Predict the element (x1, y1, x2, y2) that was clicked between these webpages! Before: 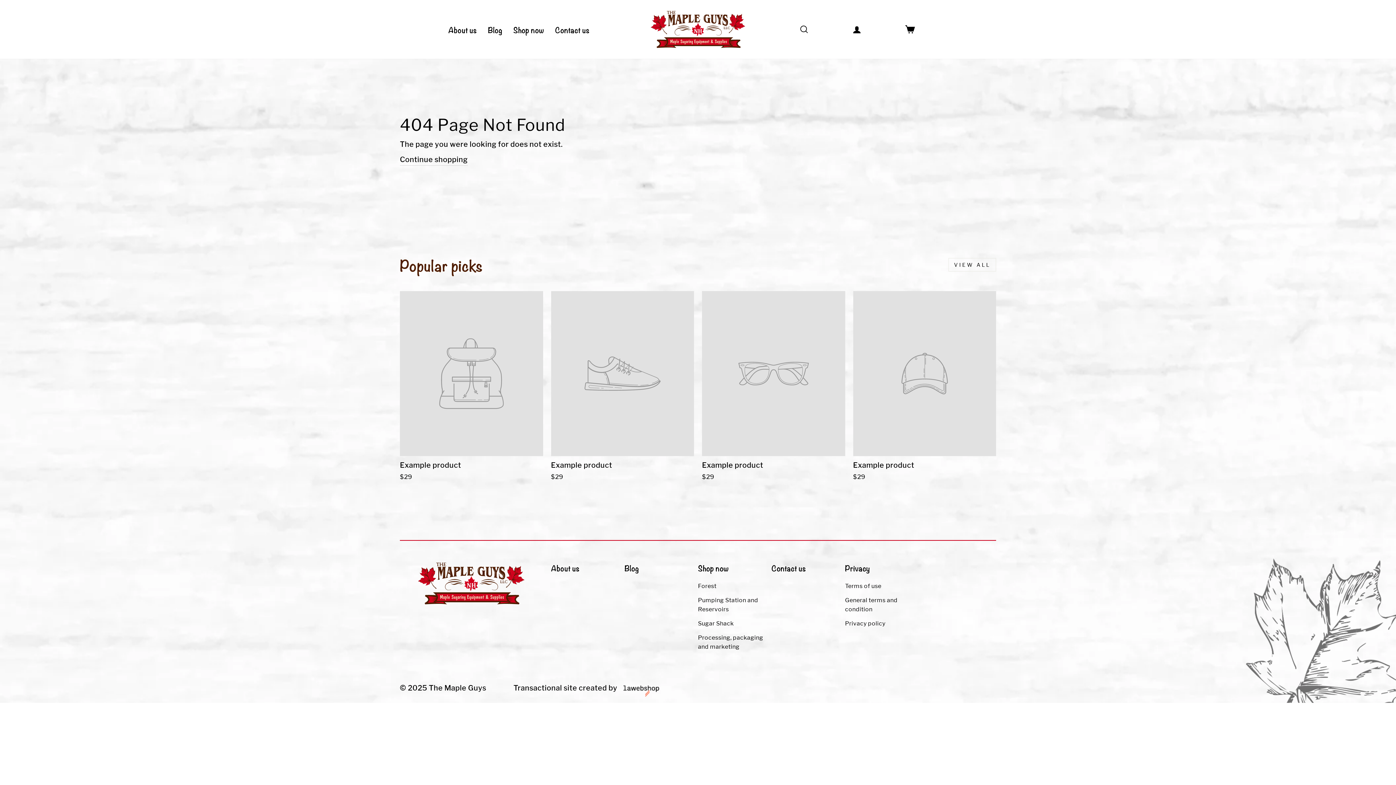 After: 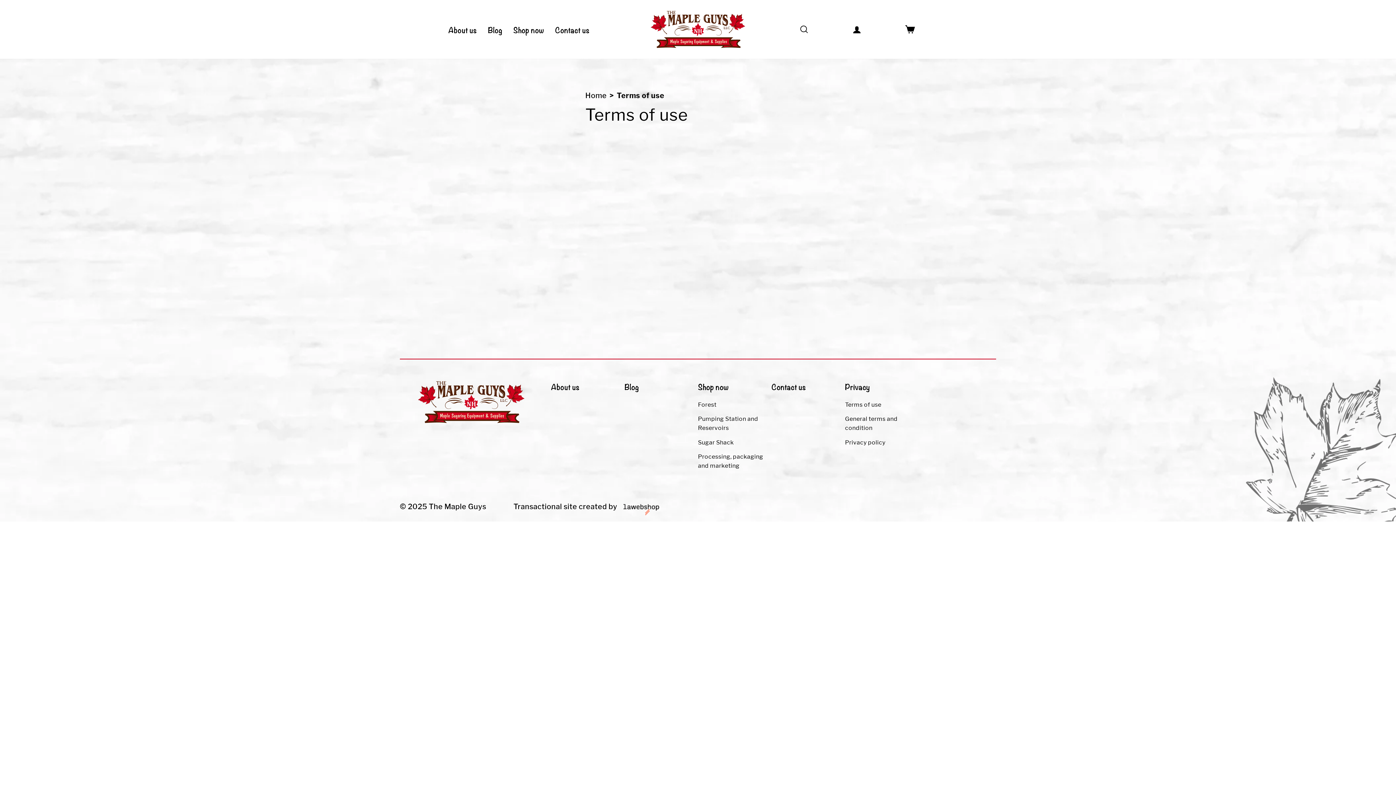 Action: bbox: (845, 579, 881, 592) label: Terms of use